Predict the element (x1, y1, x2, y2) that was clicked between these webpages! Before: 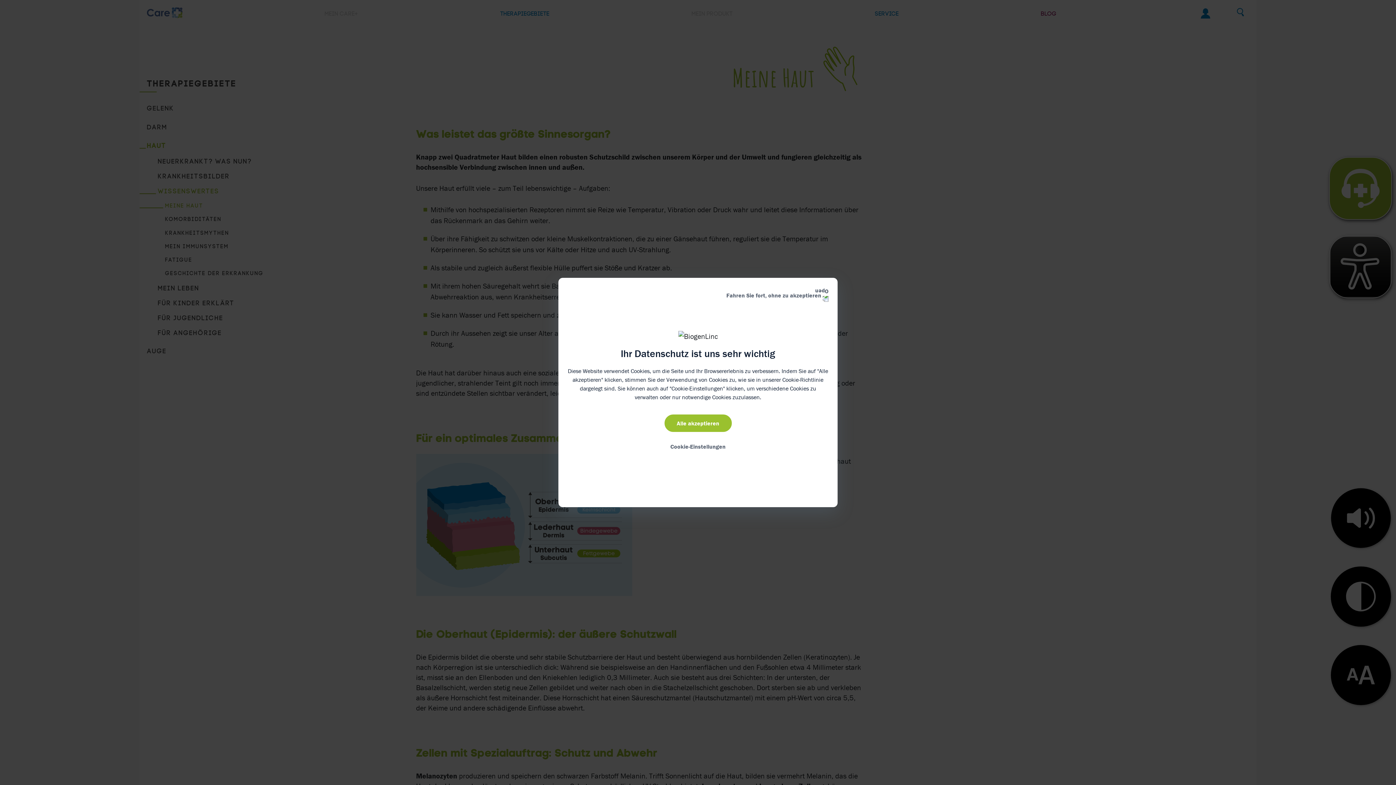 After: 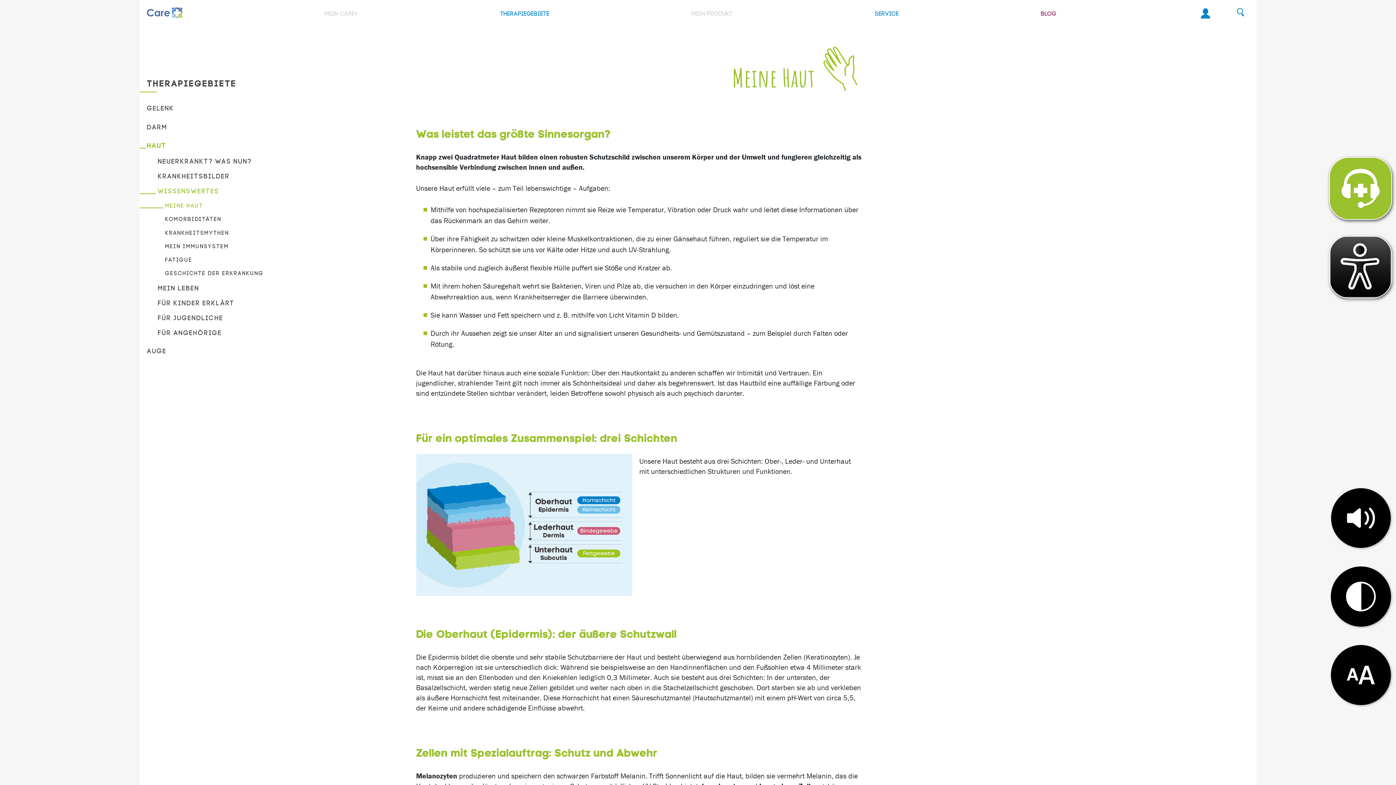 Action: bbox: (664, 414, 731, 432) label: Alle akzeptieren